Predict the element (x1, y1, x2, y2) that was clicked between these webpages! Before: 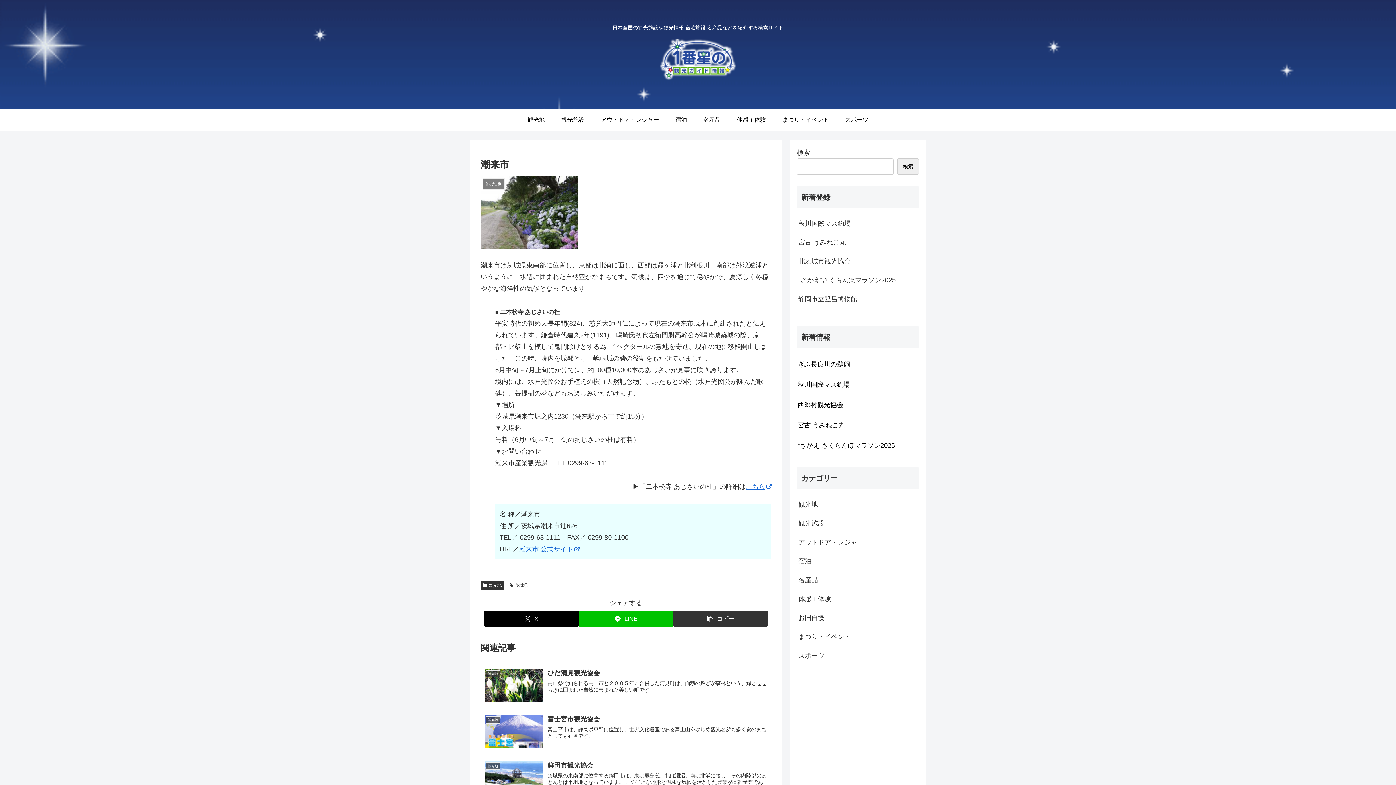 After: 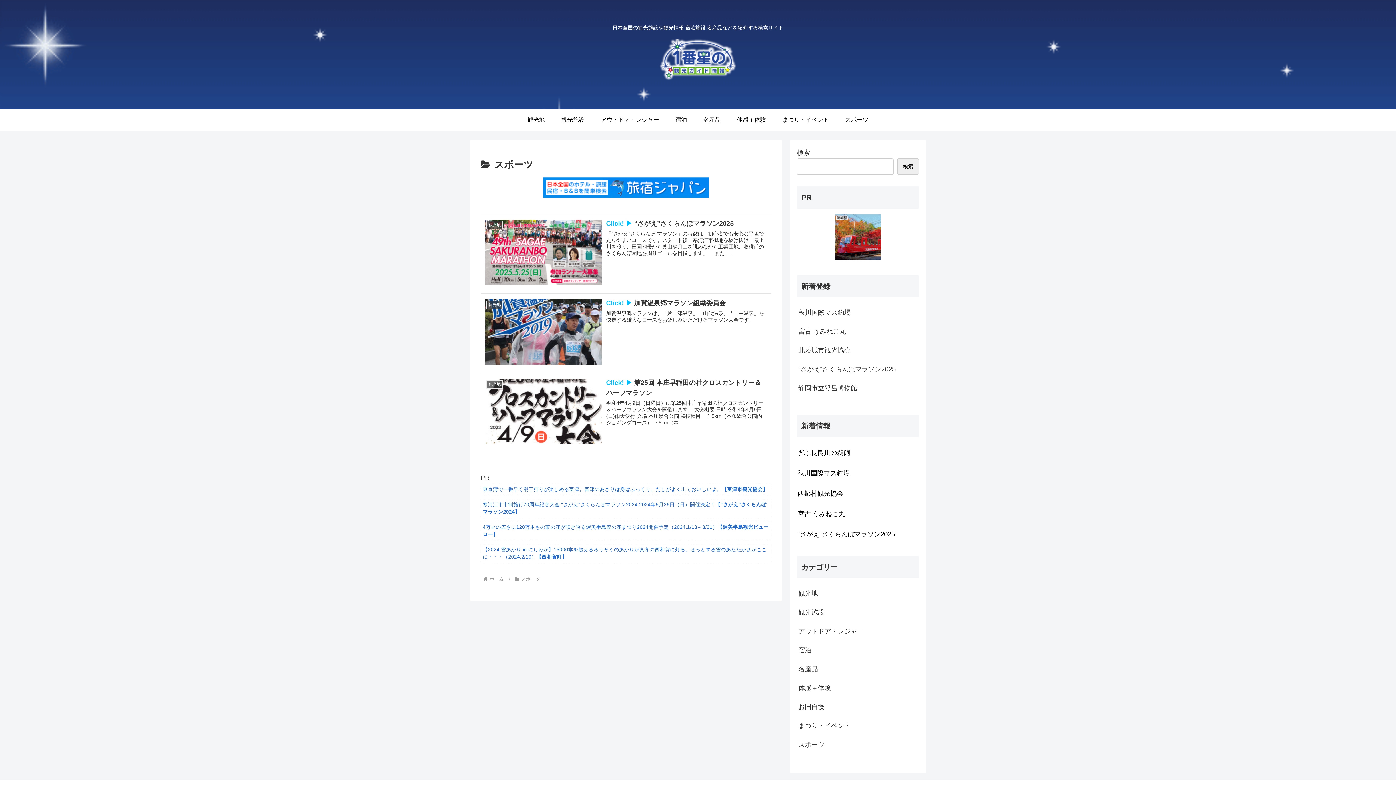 Action: bbox: (837, 109, 876, 130) label: スポーツ